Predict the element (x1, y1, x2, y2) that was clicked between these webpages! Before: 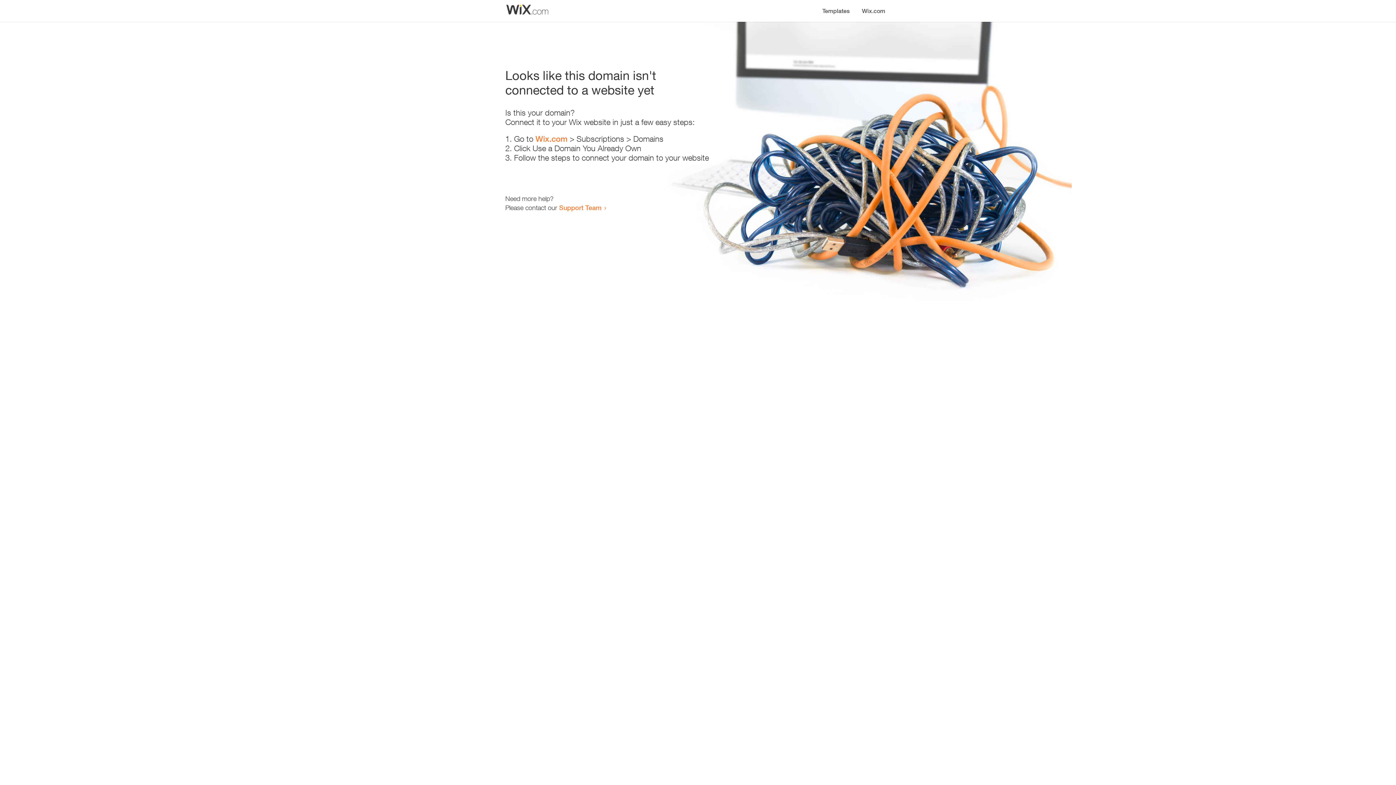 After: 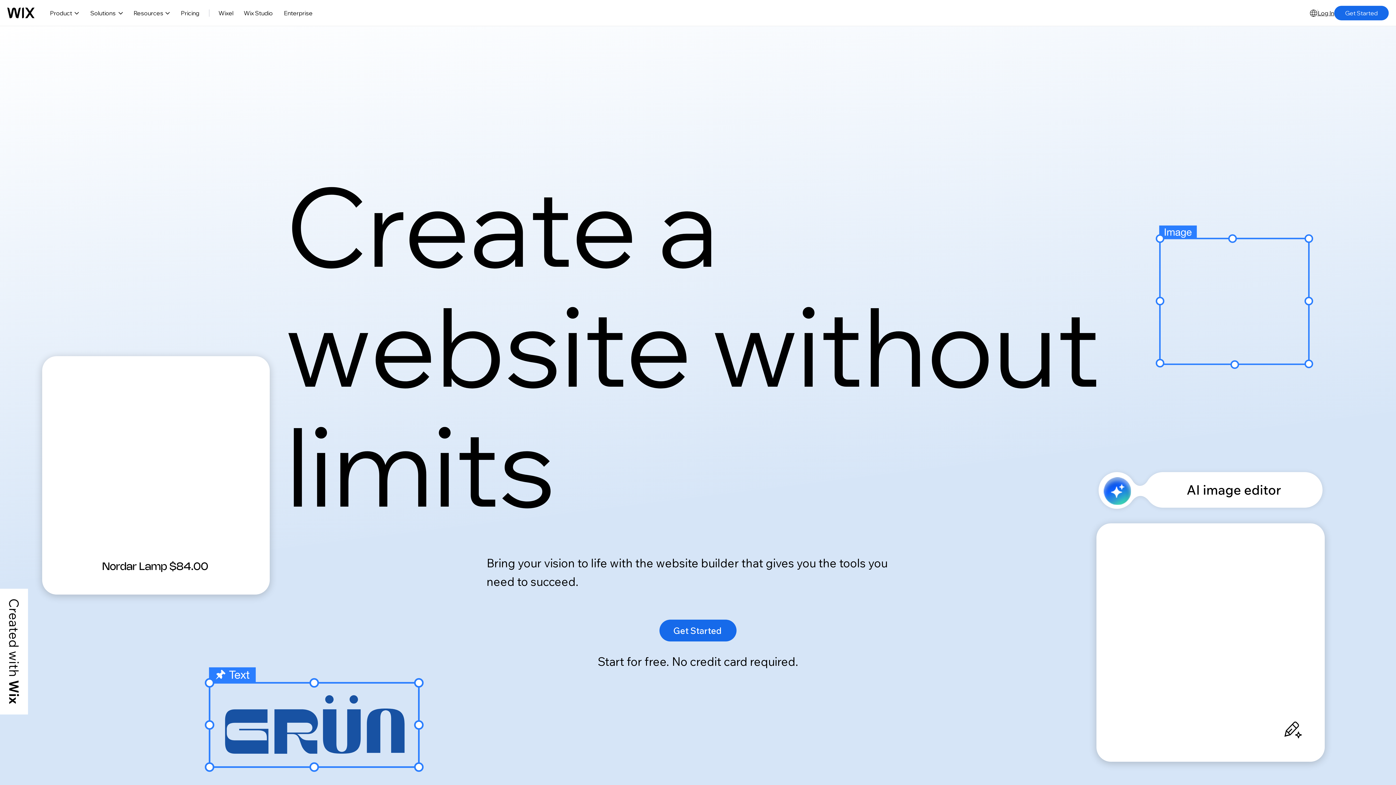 Action: label: Wix.com bbox: (535, 134, 567, 143)